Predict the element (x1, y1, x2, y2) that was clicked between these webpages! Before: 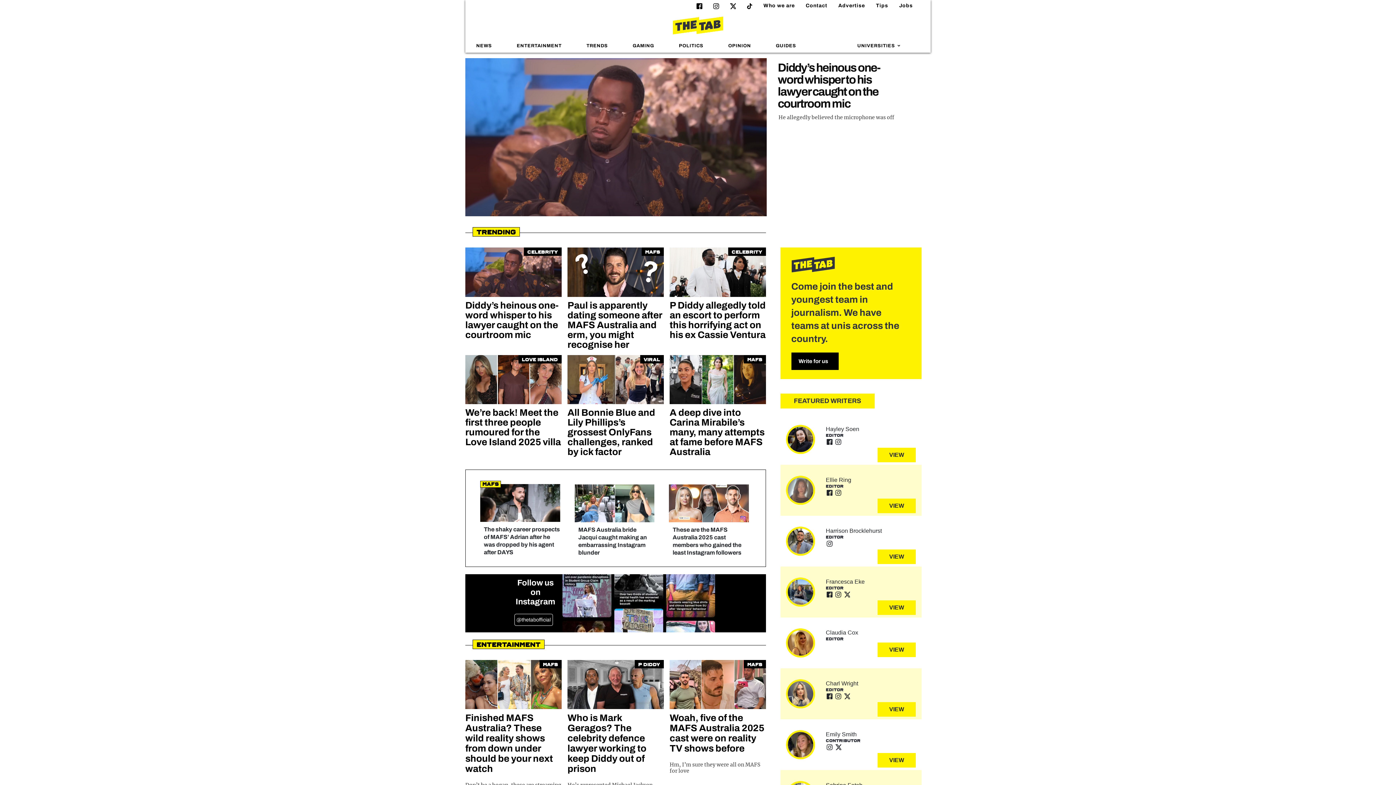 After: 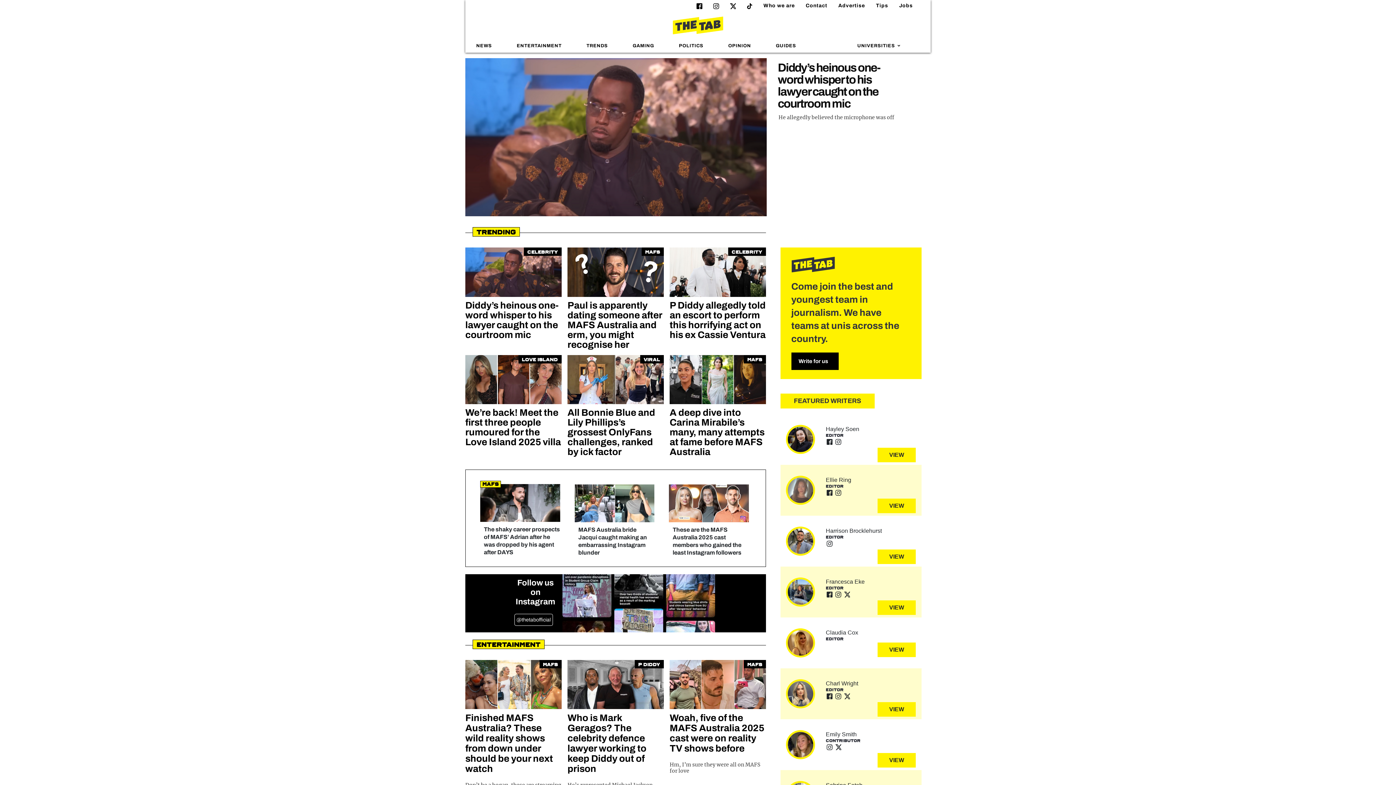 Action: bbox: (672, 16, 723, 34)